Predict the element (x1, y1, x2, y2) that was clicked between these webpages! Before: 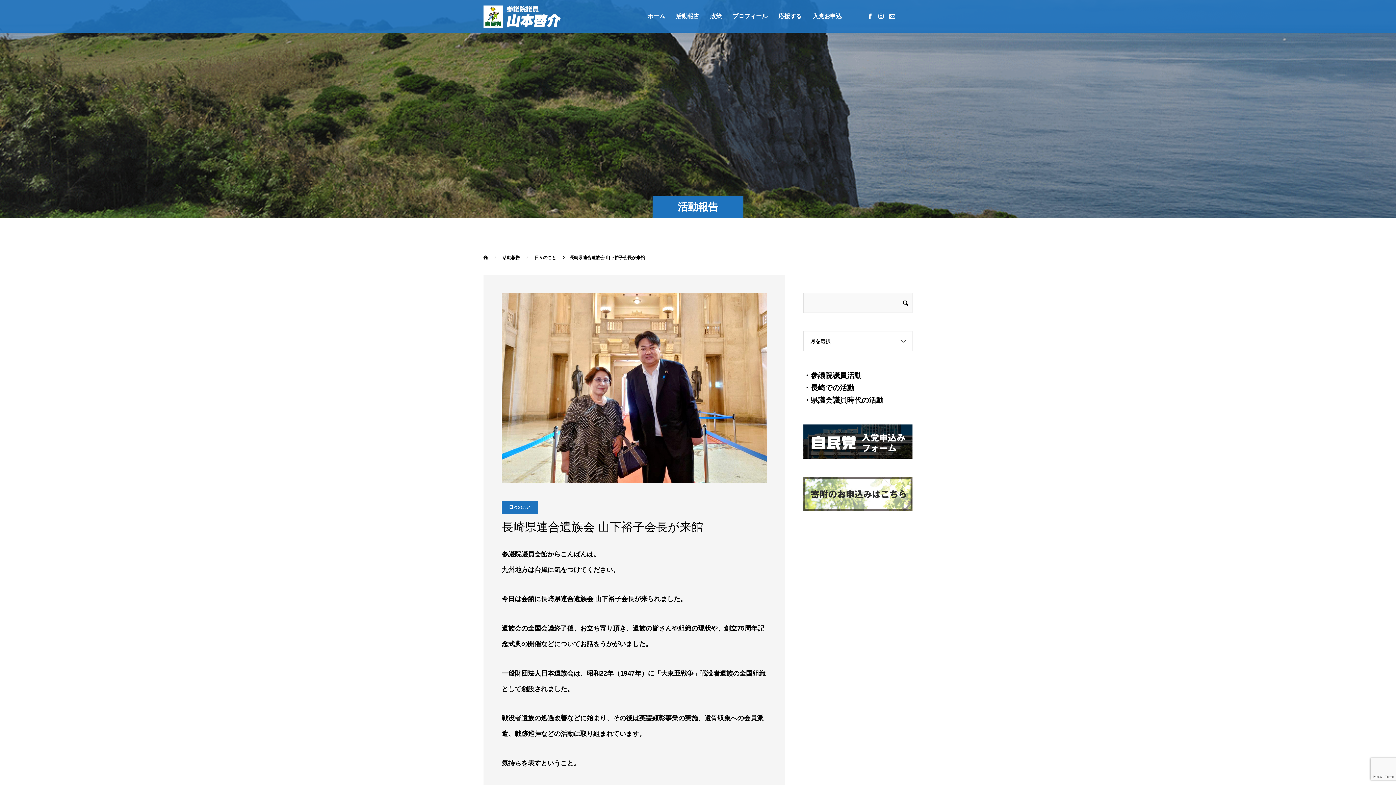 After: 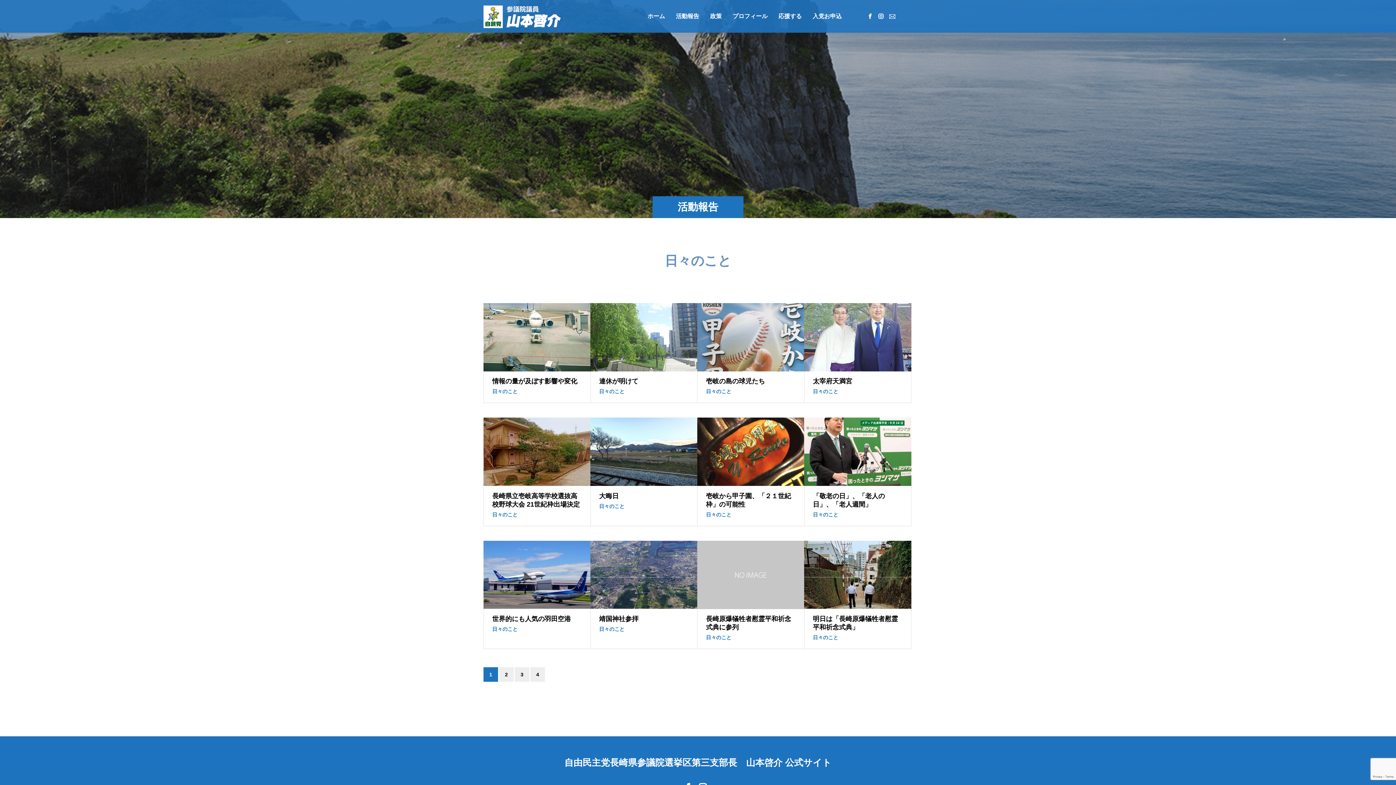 Action: bbox: (501, 501, 538, 514) label: 日々のこと